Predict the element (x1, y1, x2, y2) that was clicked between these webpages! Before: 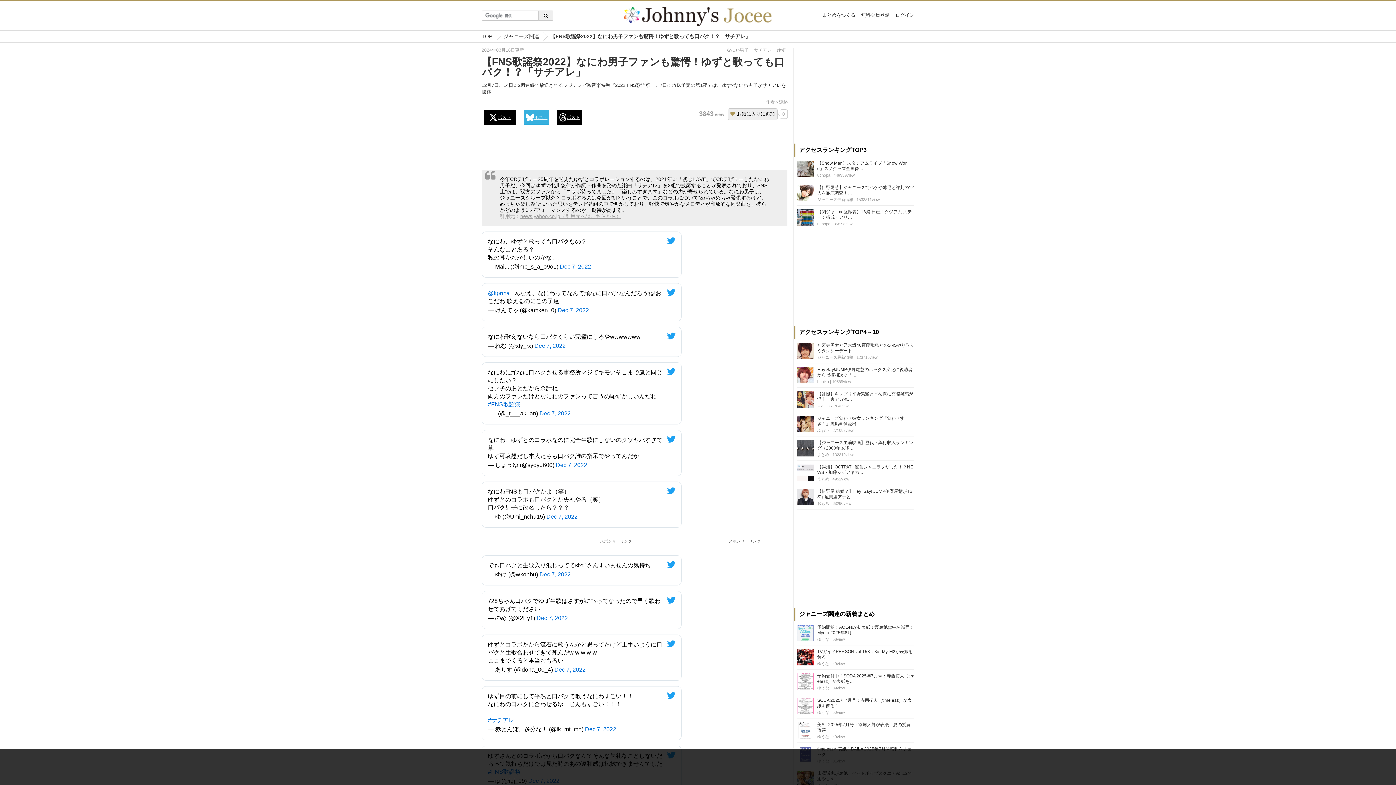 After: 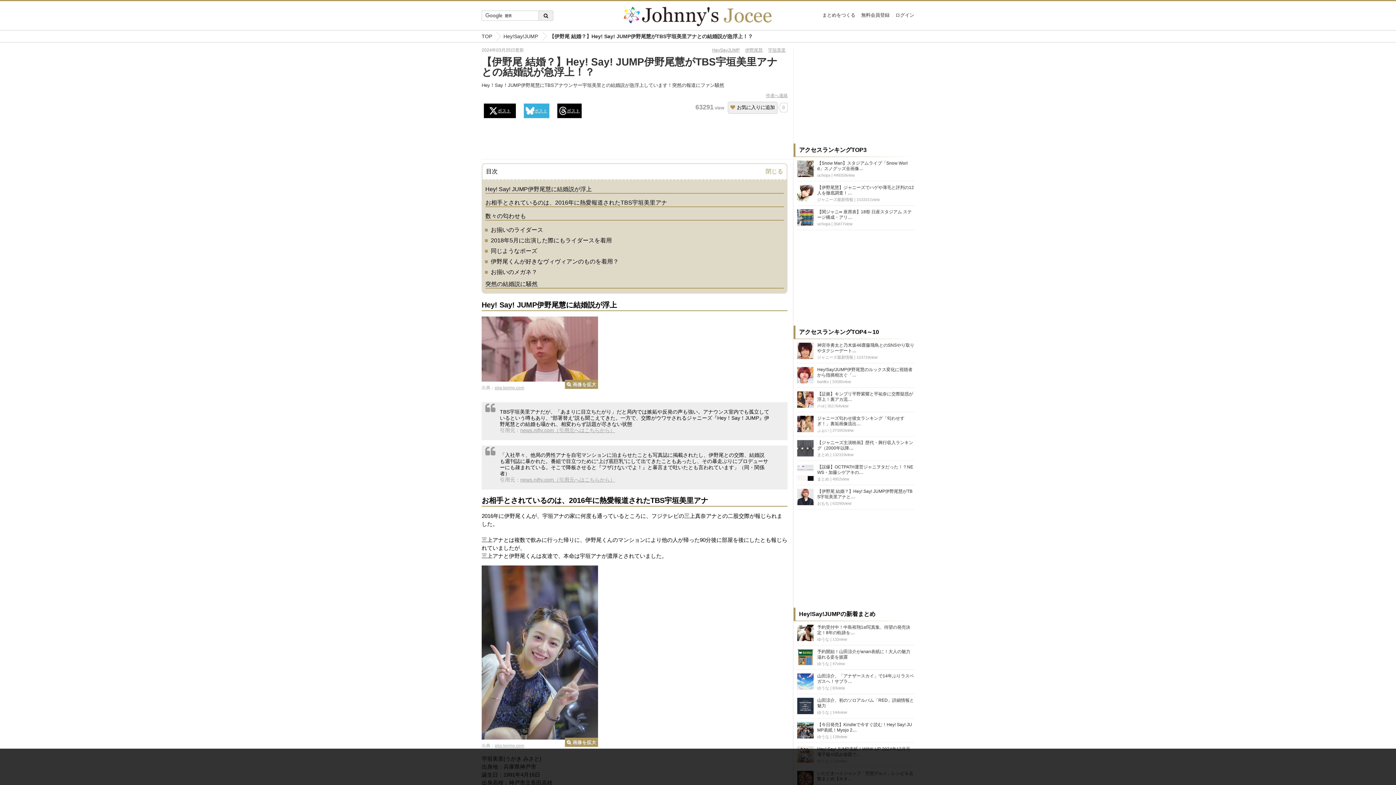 Action: bbox: (797, 489, 813, 506)